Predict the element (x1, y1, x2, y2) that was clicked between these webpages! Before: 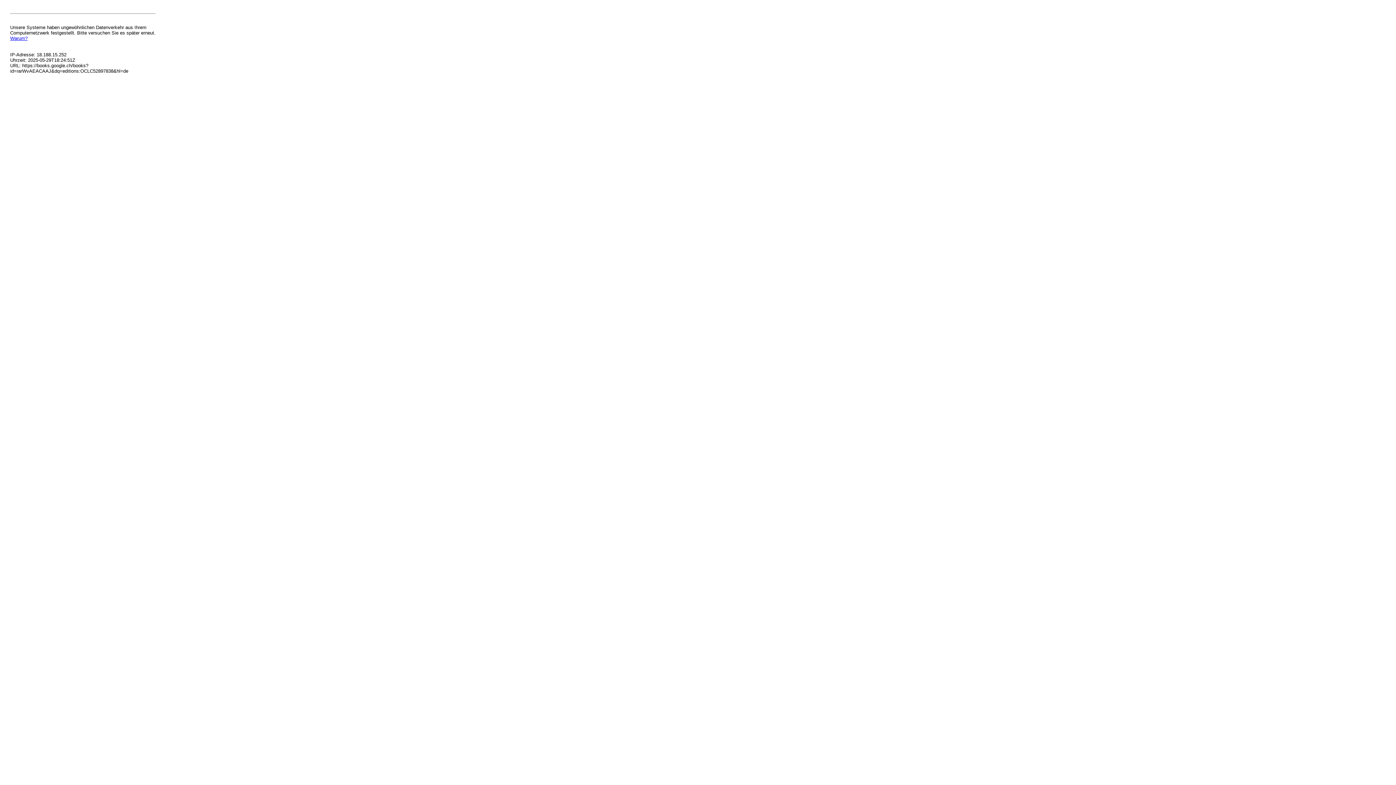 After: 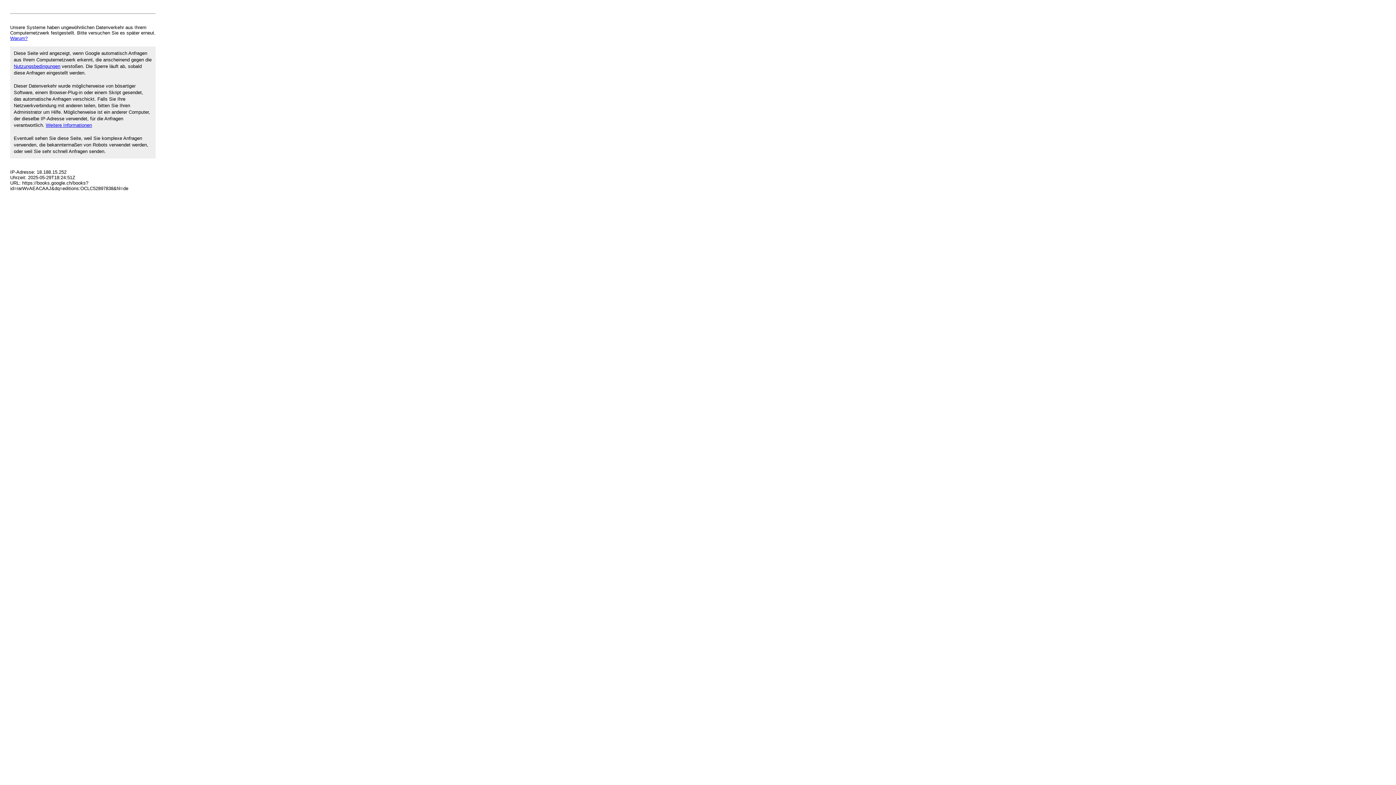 Action: label: Warum? bbox: (10, 35, 27, 41)